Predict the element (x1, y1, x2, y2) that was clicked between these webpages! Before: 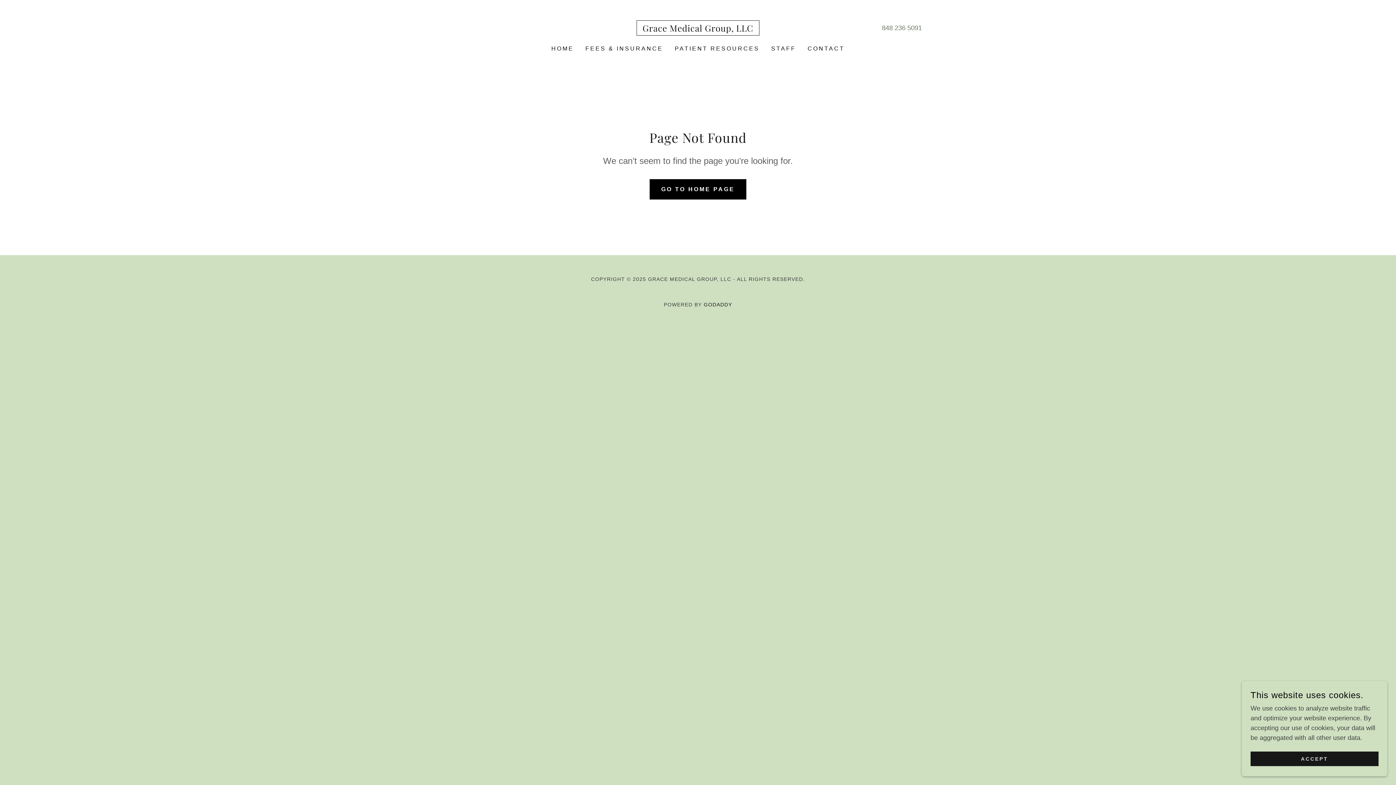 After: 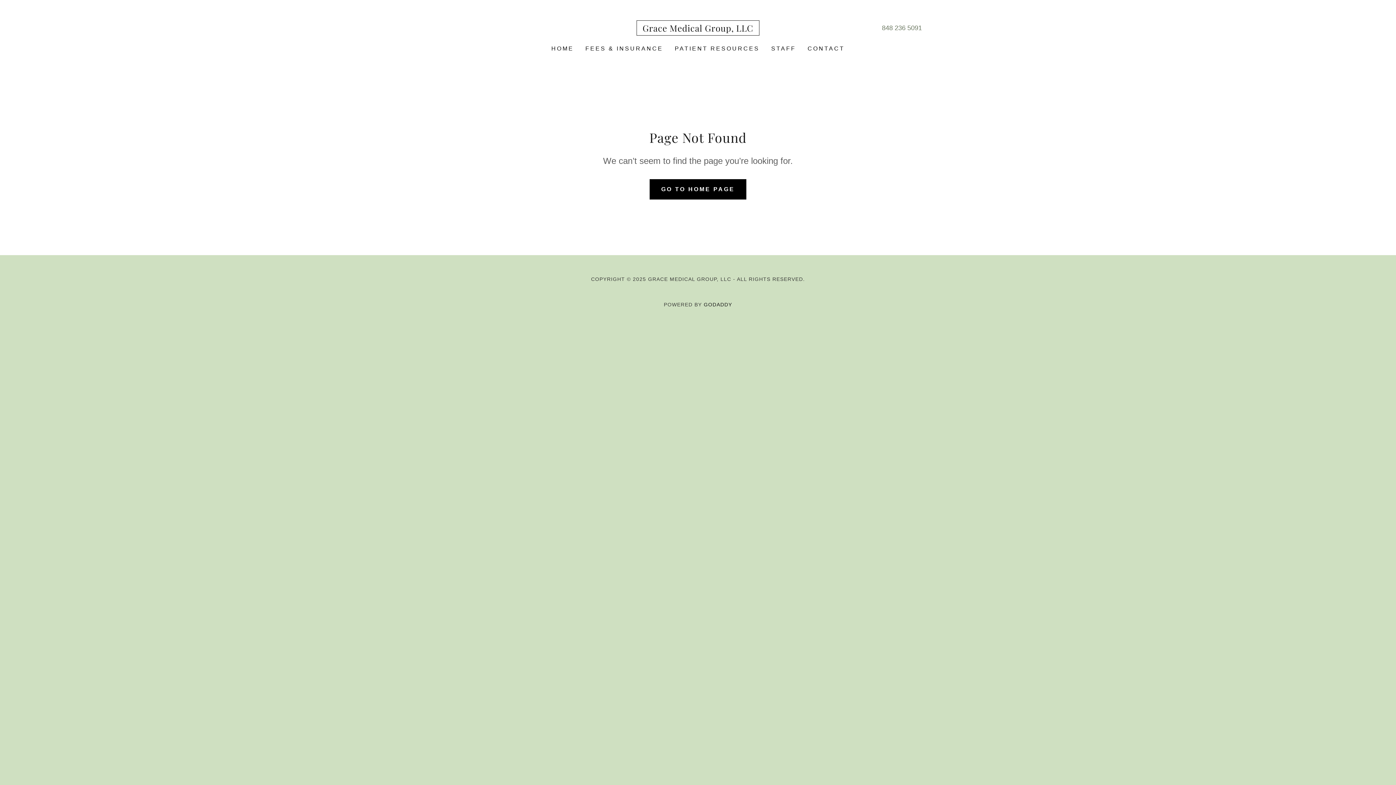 Action: bbox: (1250, 752, 1378, 766) label: ACCEPT